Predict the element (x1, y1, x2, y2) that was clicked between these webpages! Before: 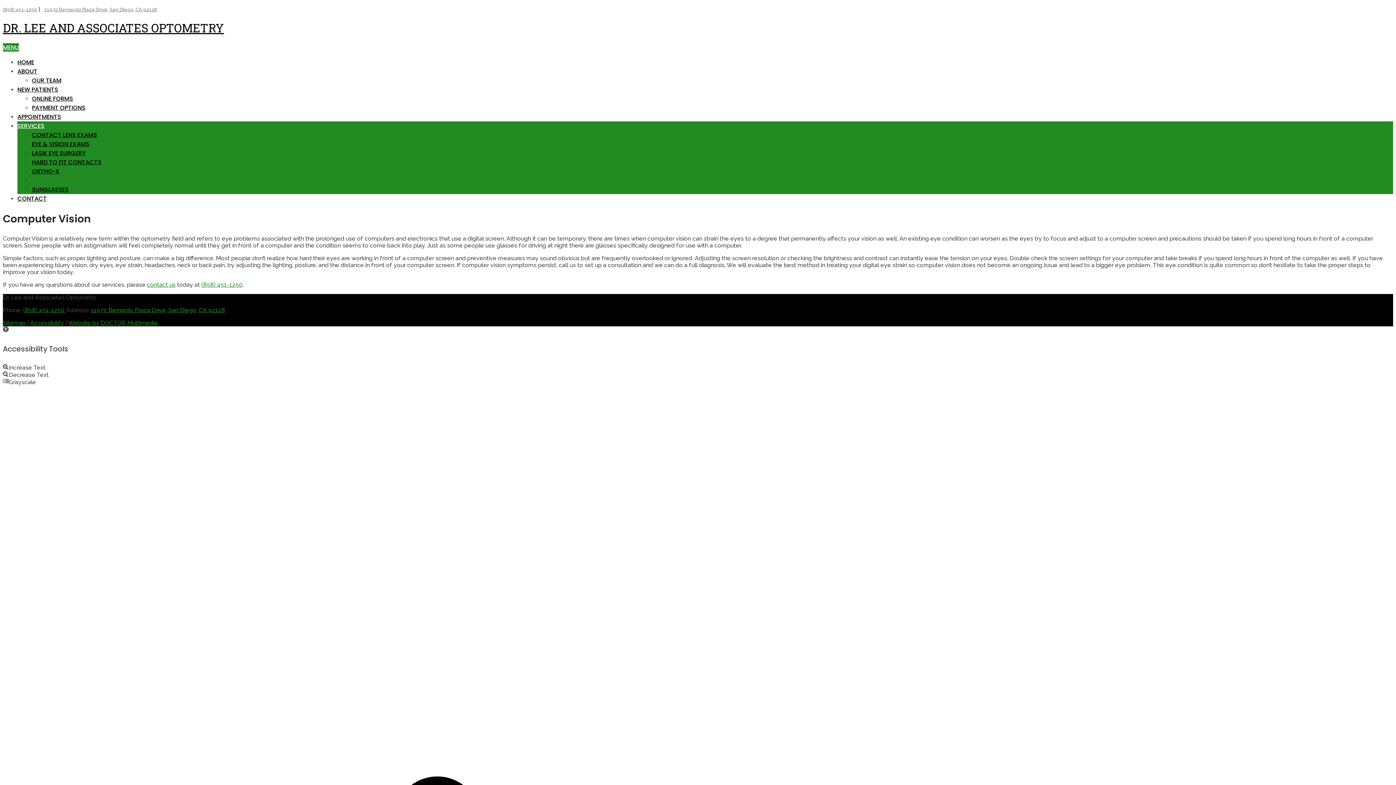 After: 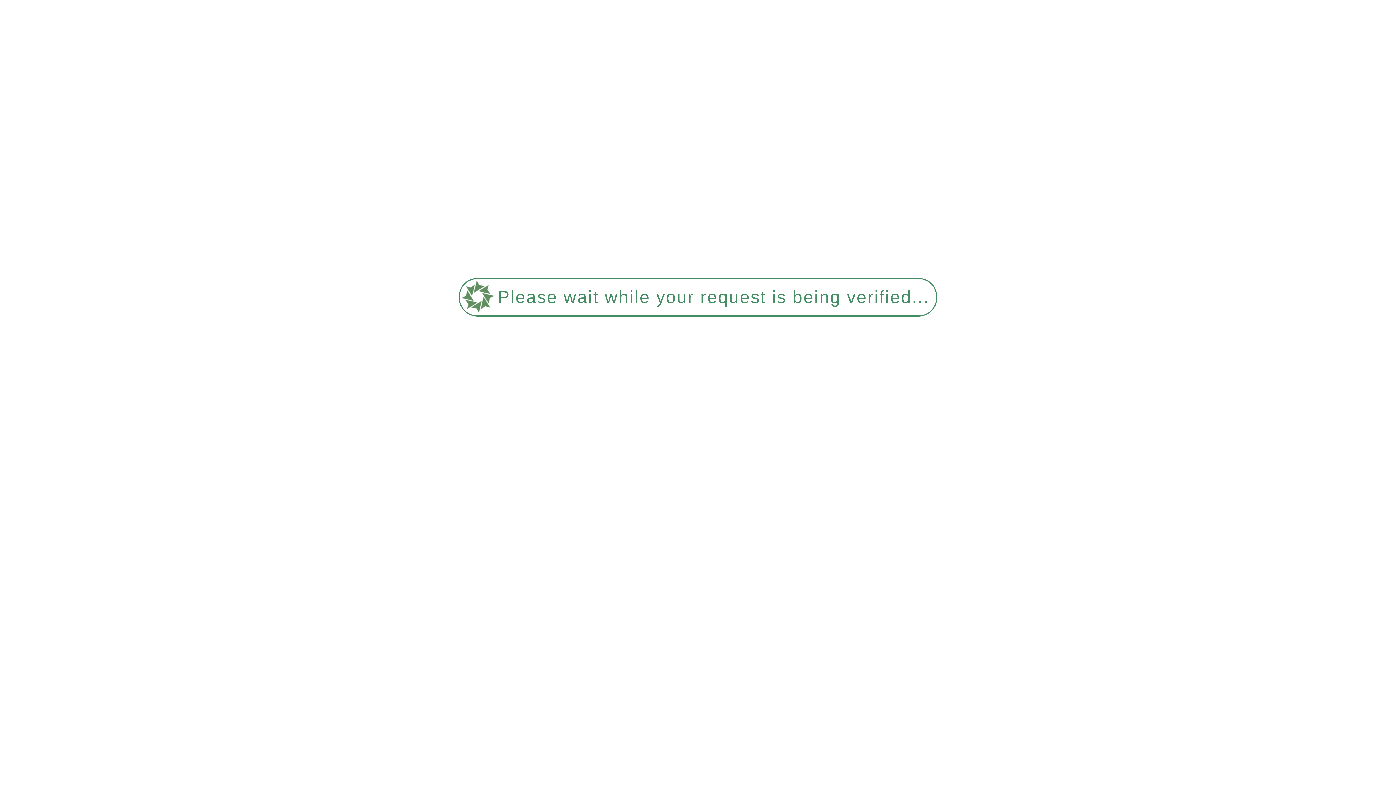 Action: bbox: (17, 121, 44, 130) label: SERVICES